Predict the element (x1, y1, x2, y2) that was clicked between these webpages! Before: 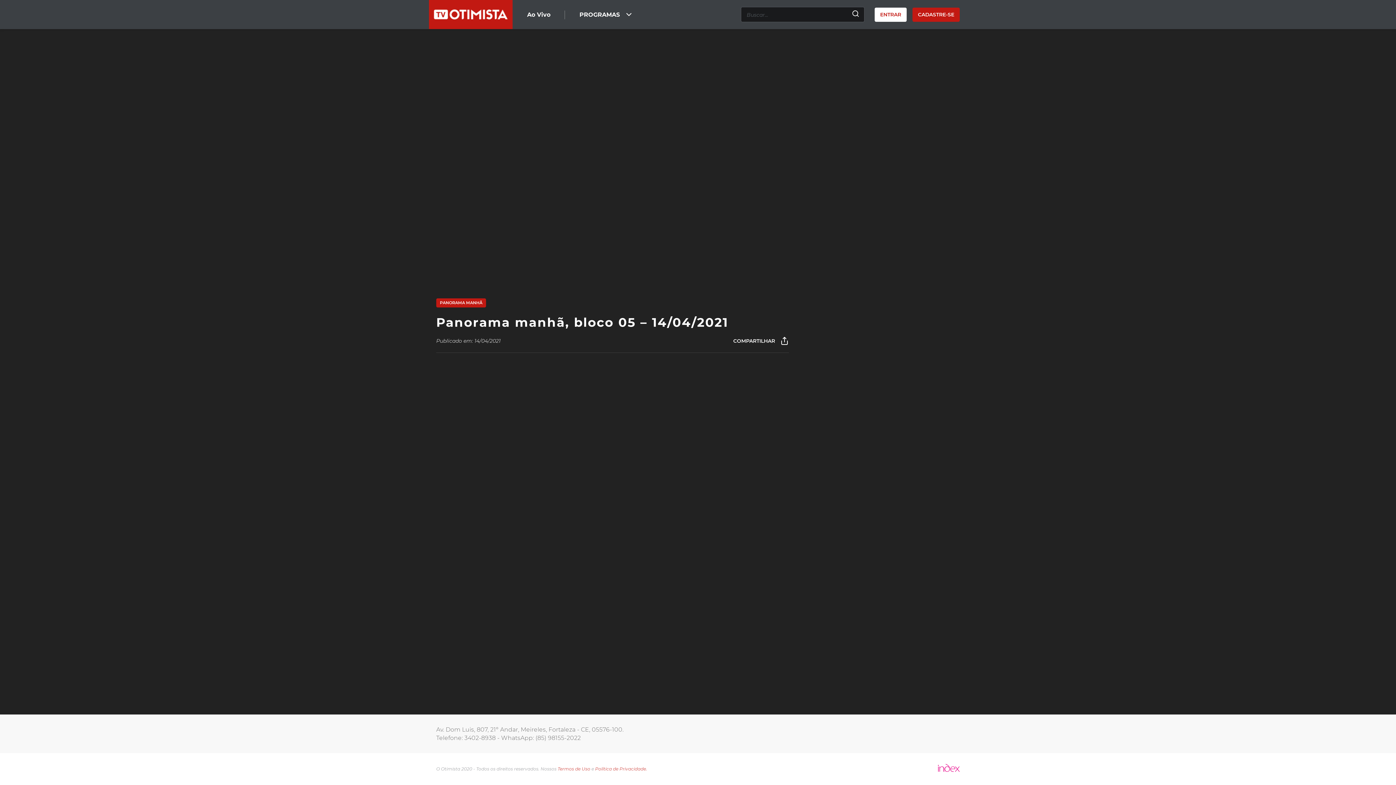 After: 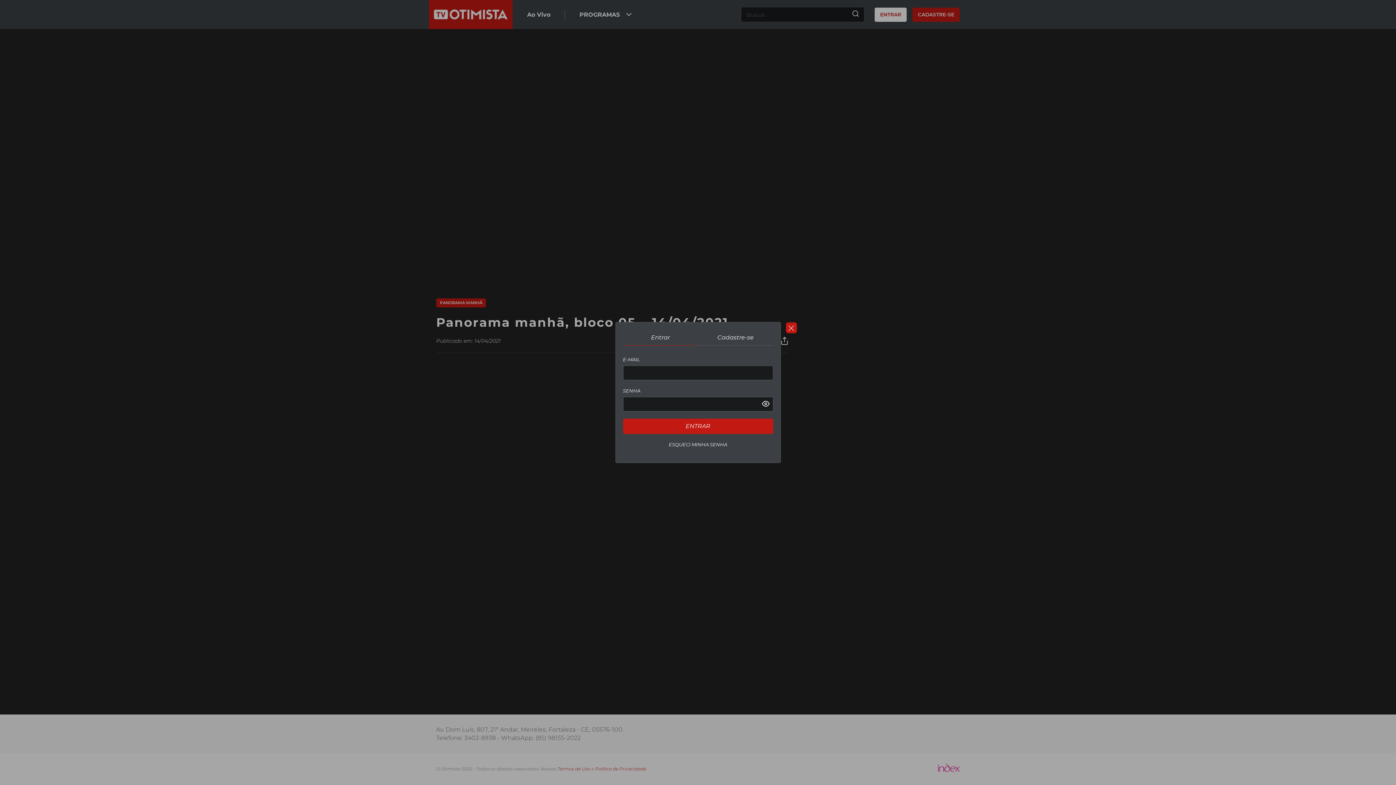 Action: bbox: (874, 7, 906, 21) label: ENTRAR